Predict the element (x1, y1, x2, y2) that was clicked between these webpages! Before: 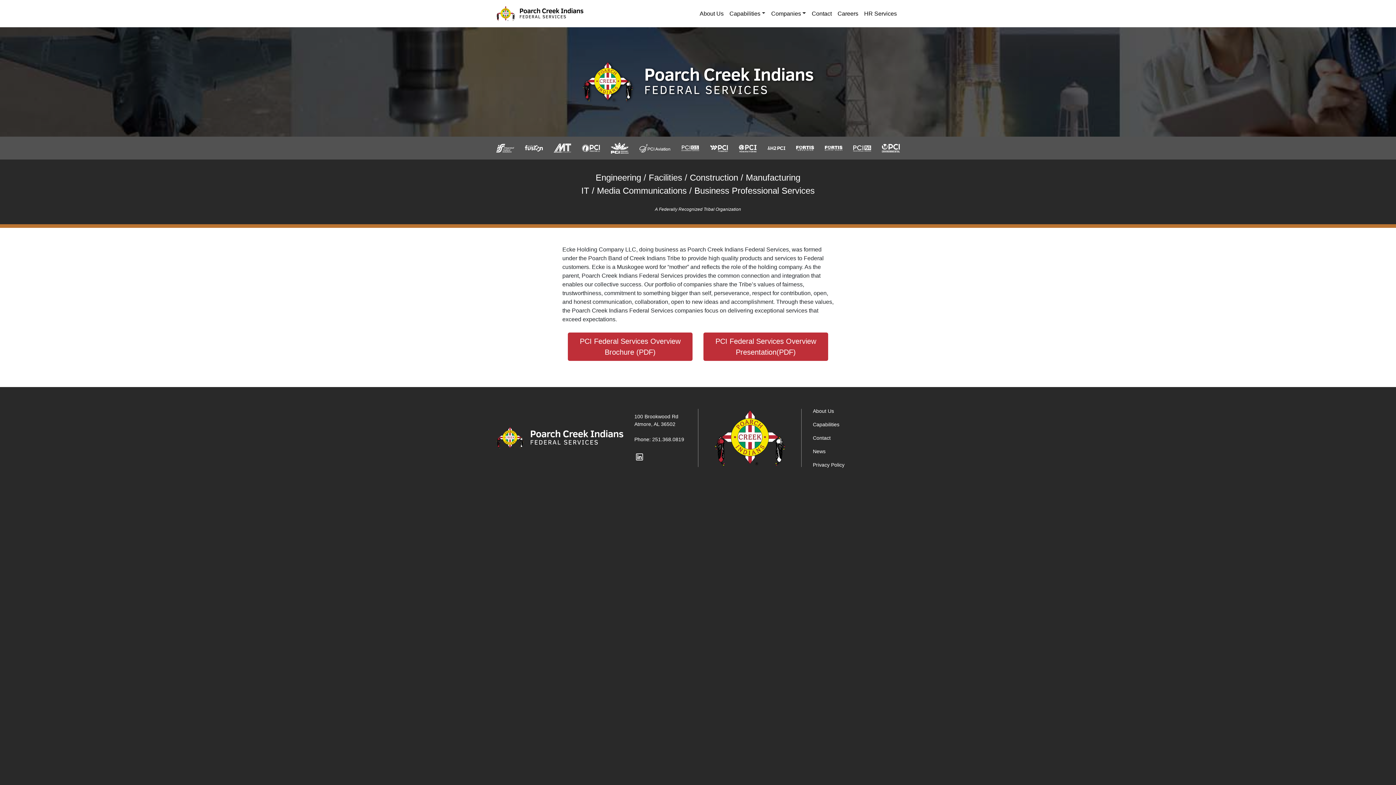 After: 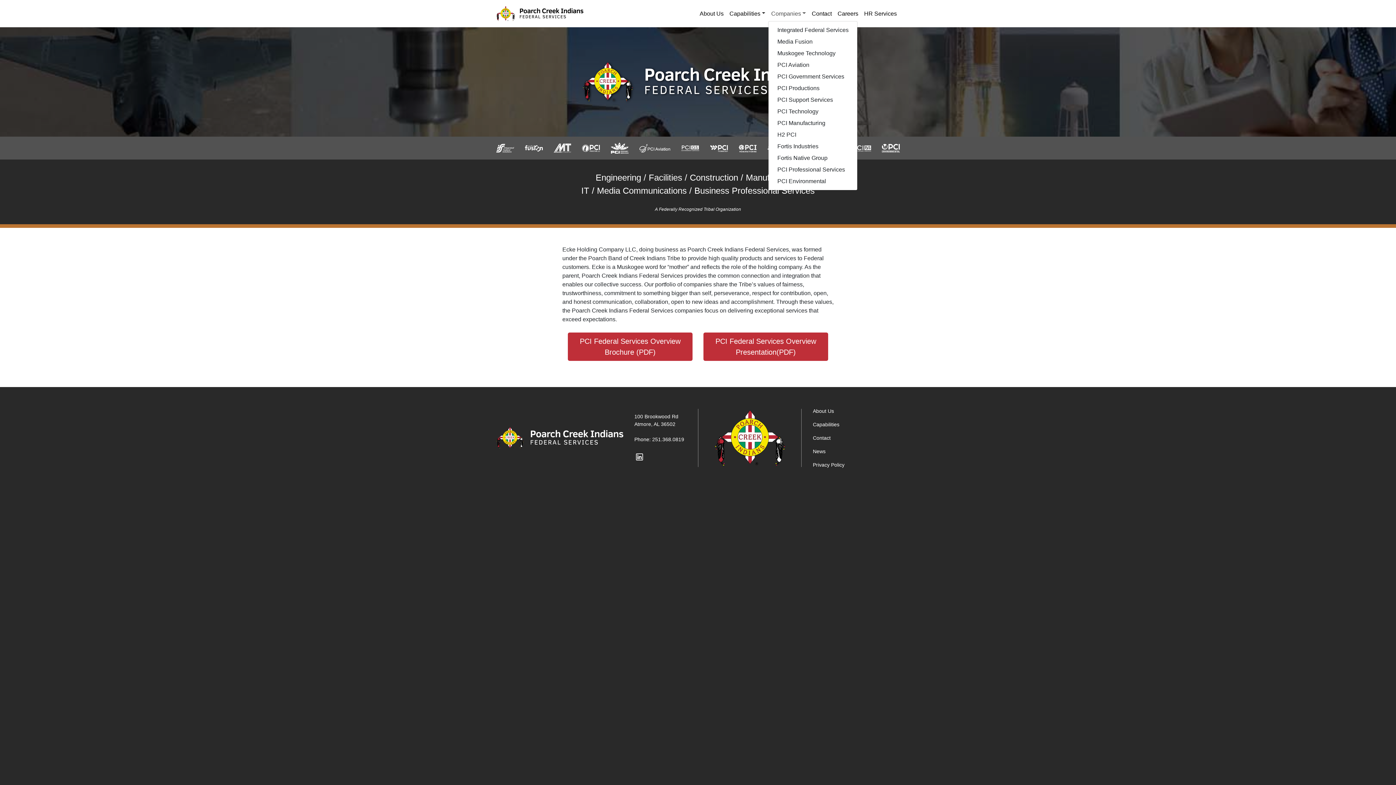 Action: bbox: (768, 6, 809, 20) label: Companies